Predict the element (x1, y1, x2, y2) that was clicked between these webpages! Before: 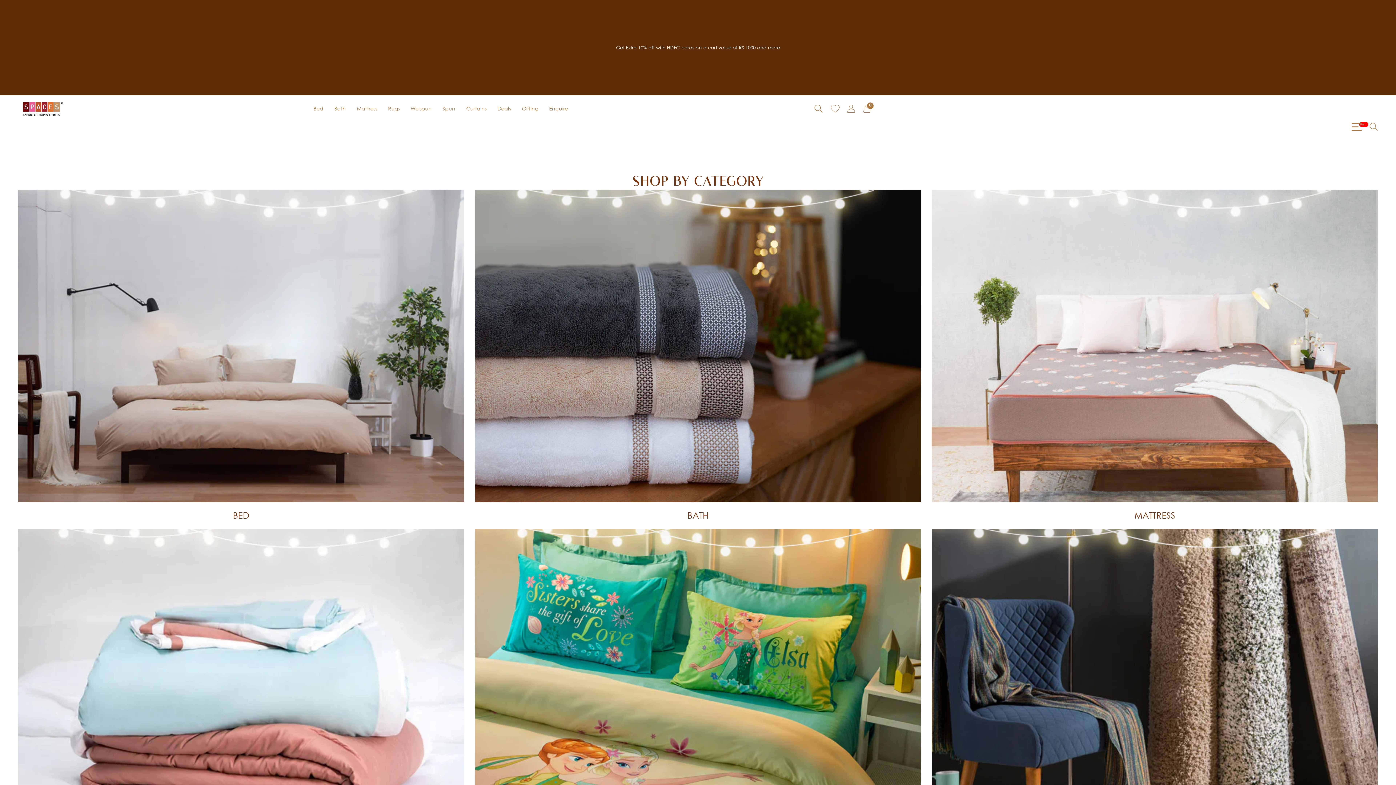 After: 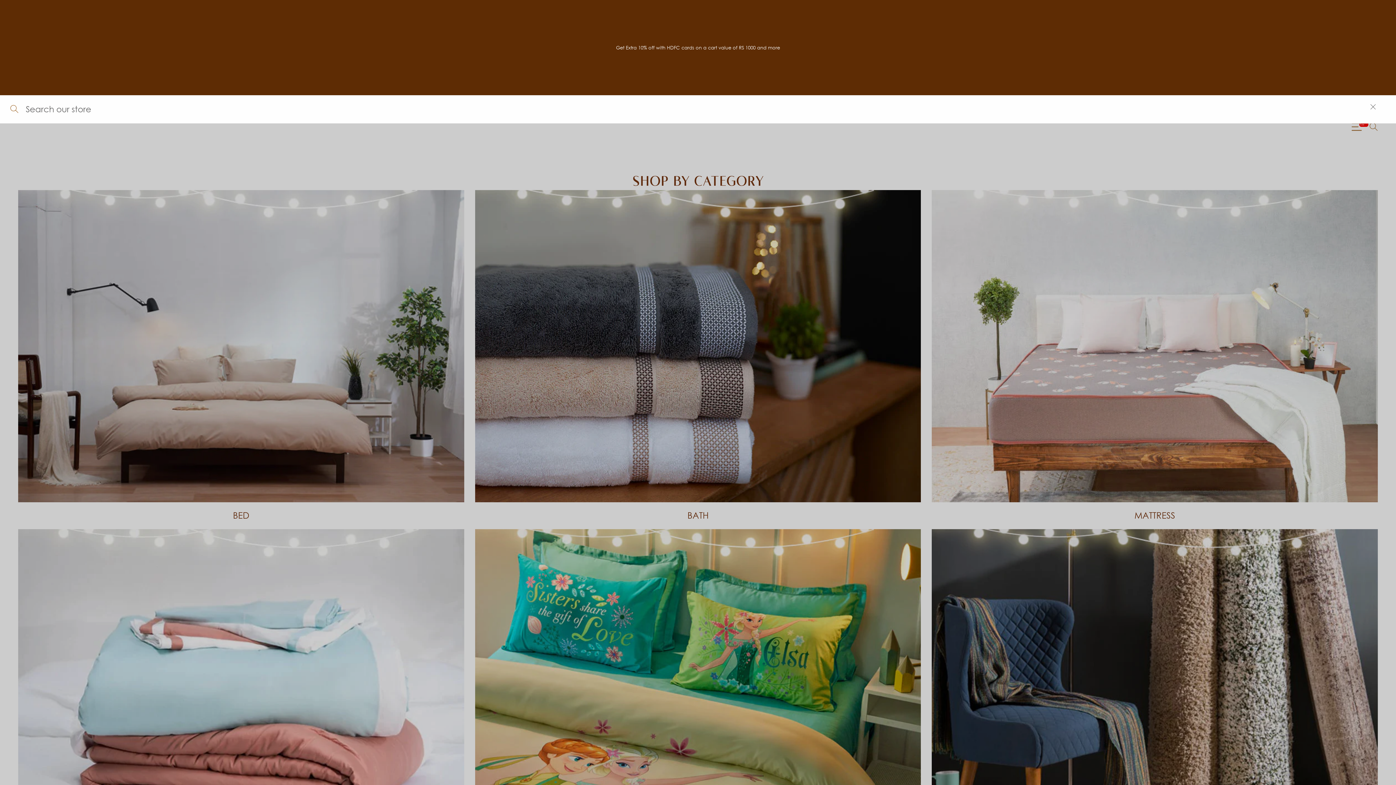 Action: label: Search bbox: (814, 104, 822, 112)